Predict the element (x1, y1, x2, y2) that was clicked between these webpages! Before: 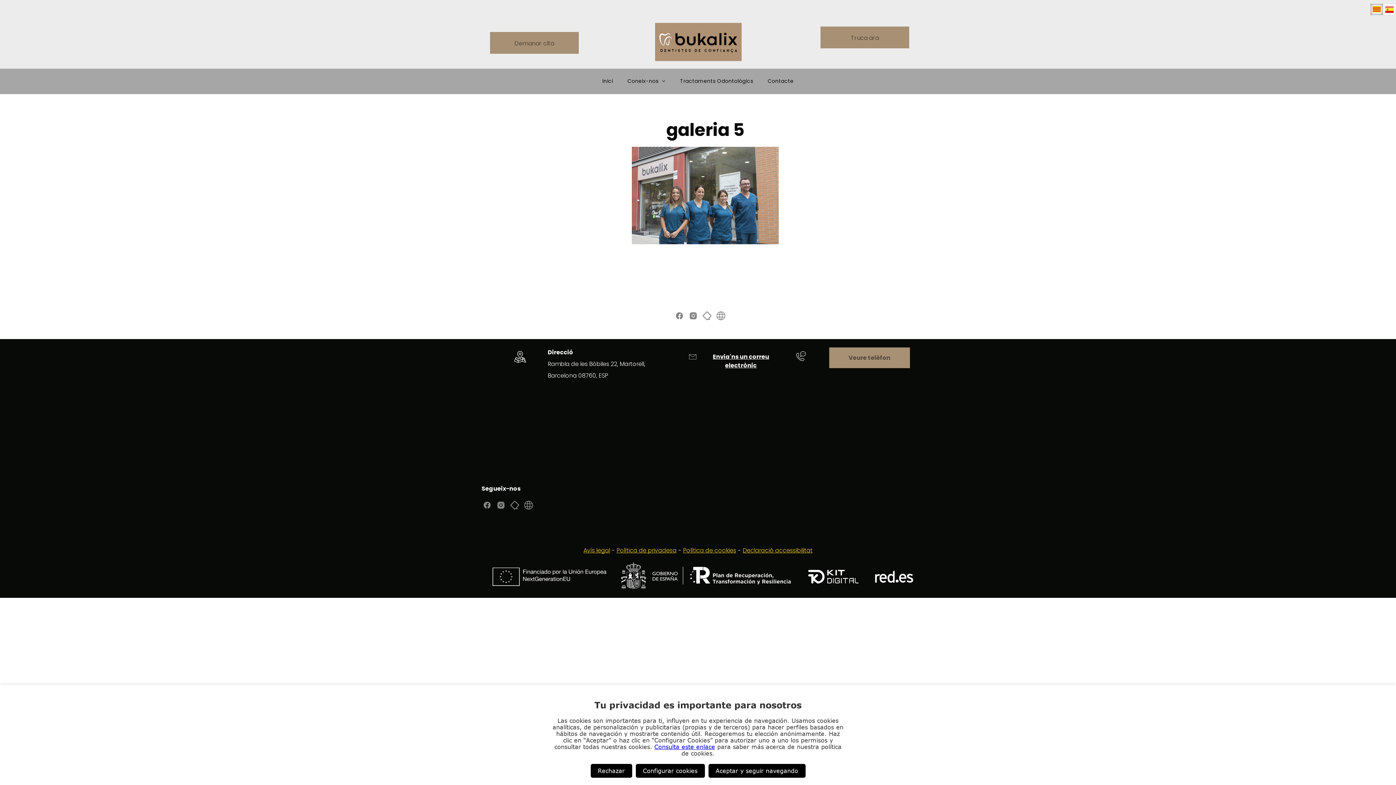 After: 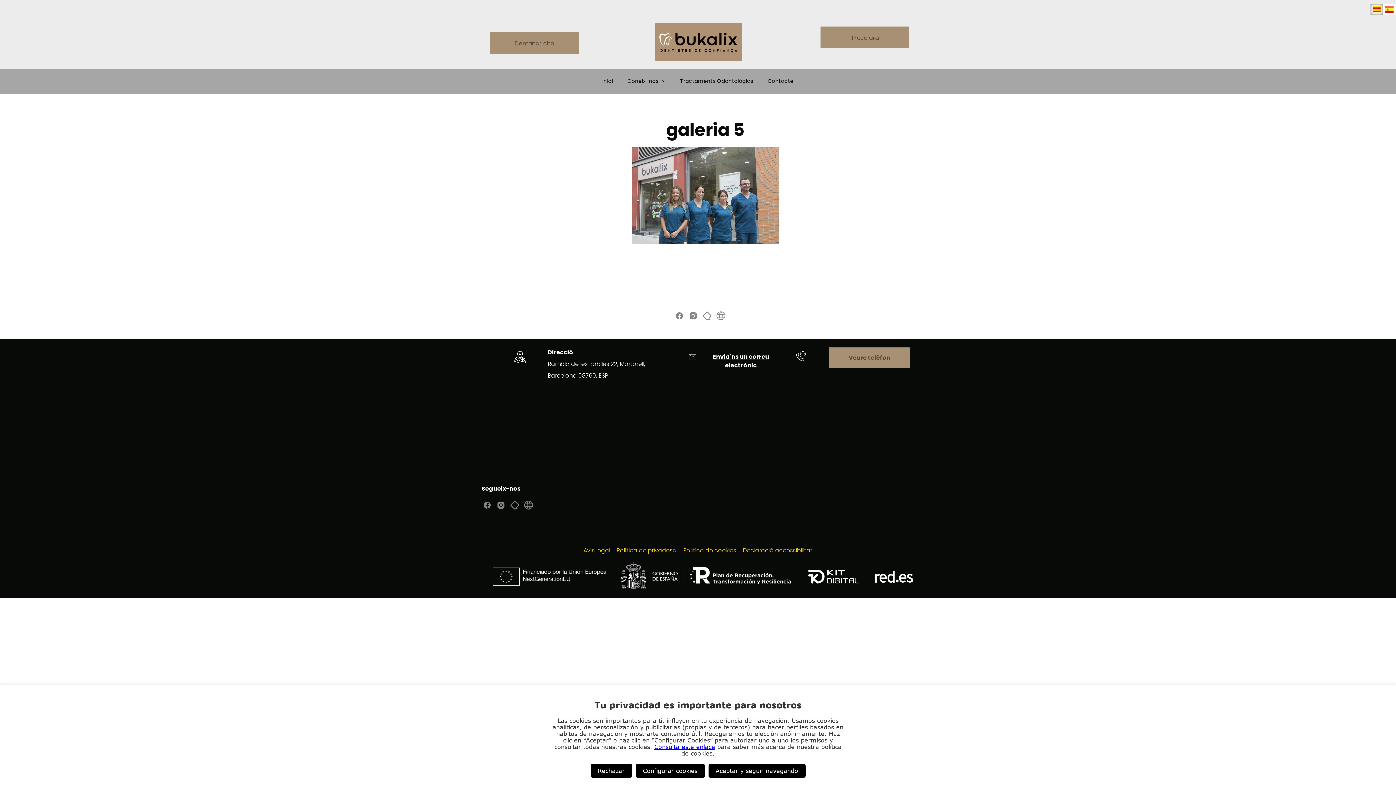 Action: bbox: (674, 311, 685, 319)